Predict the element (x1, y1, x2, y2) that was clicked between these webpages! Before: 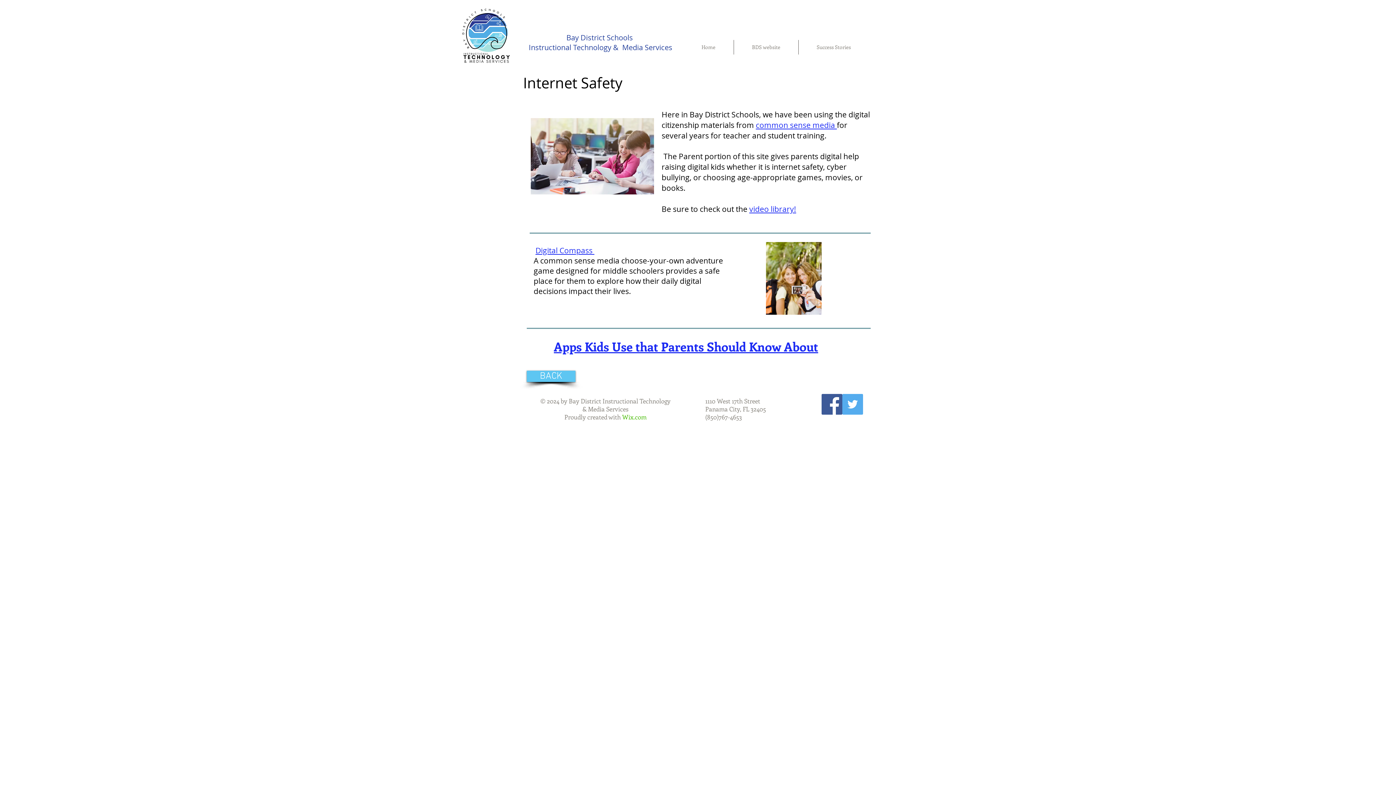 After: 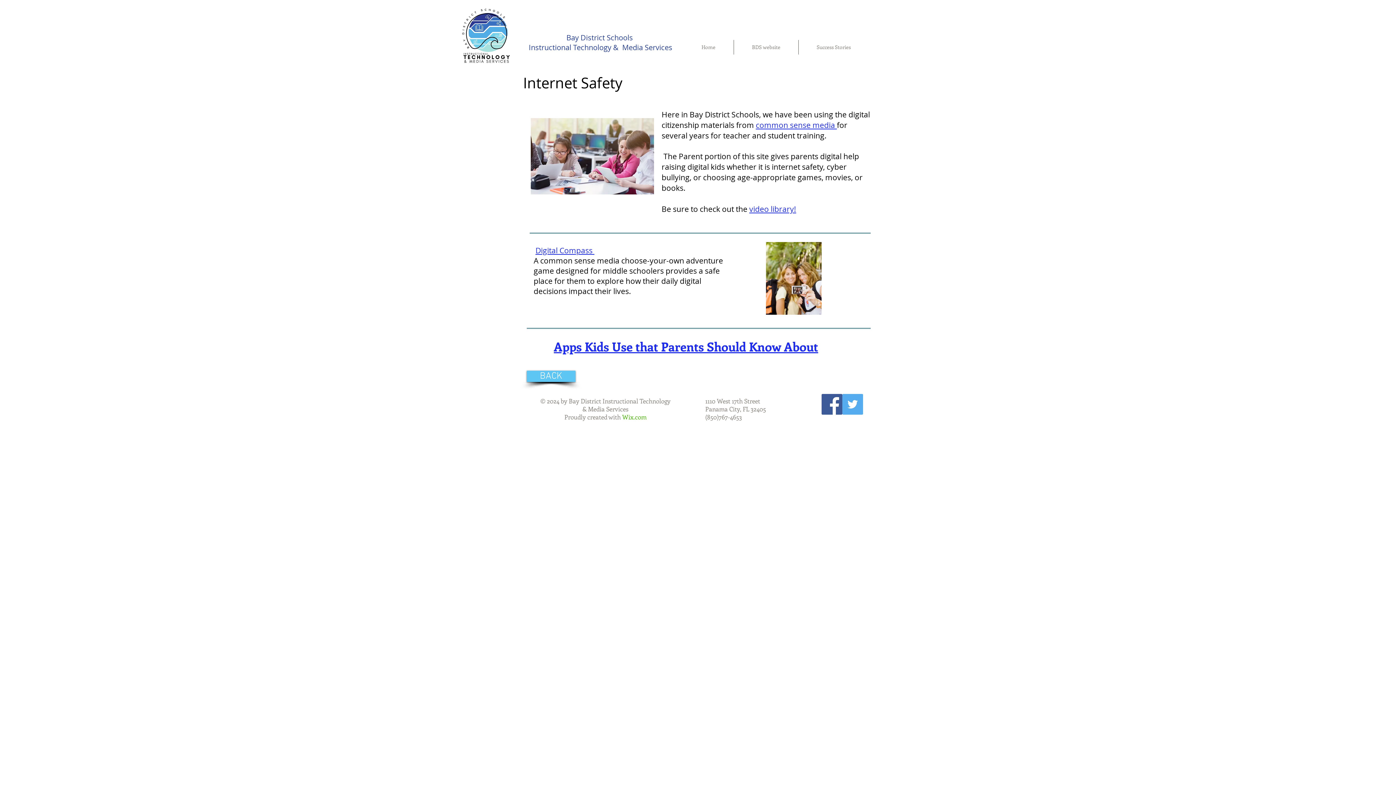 Action: label: common sense media  bbox: (756, 120, 837, 130)